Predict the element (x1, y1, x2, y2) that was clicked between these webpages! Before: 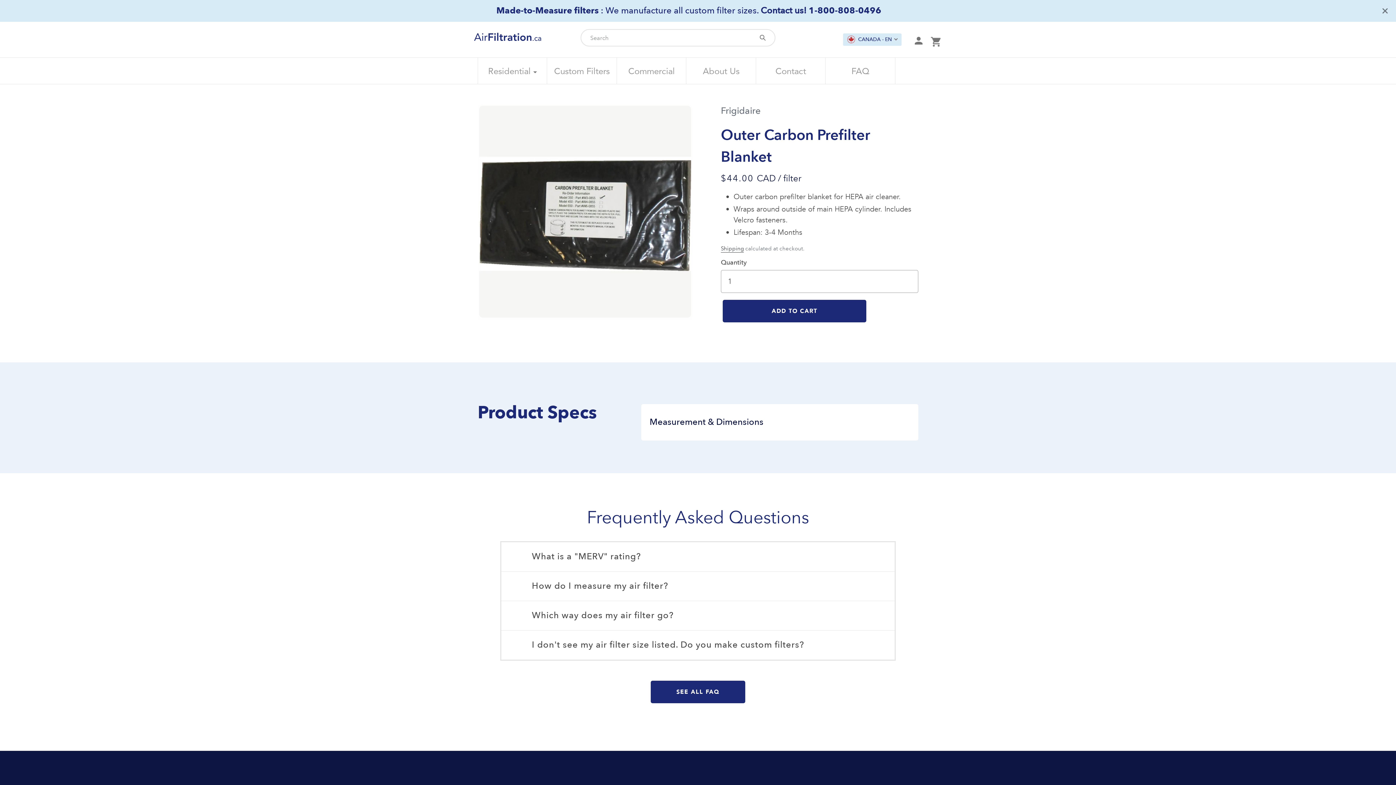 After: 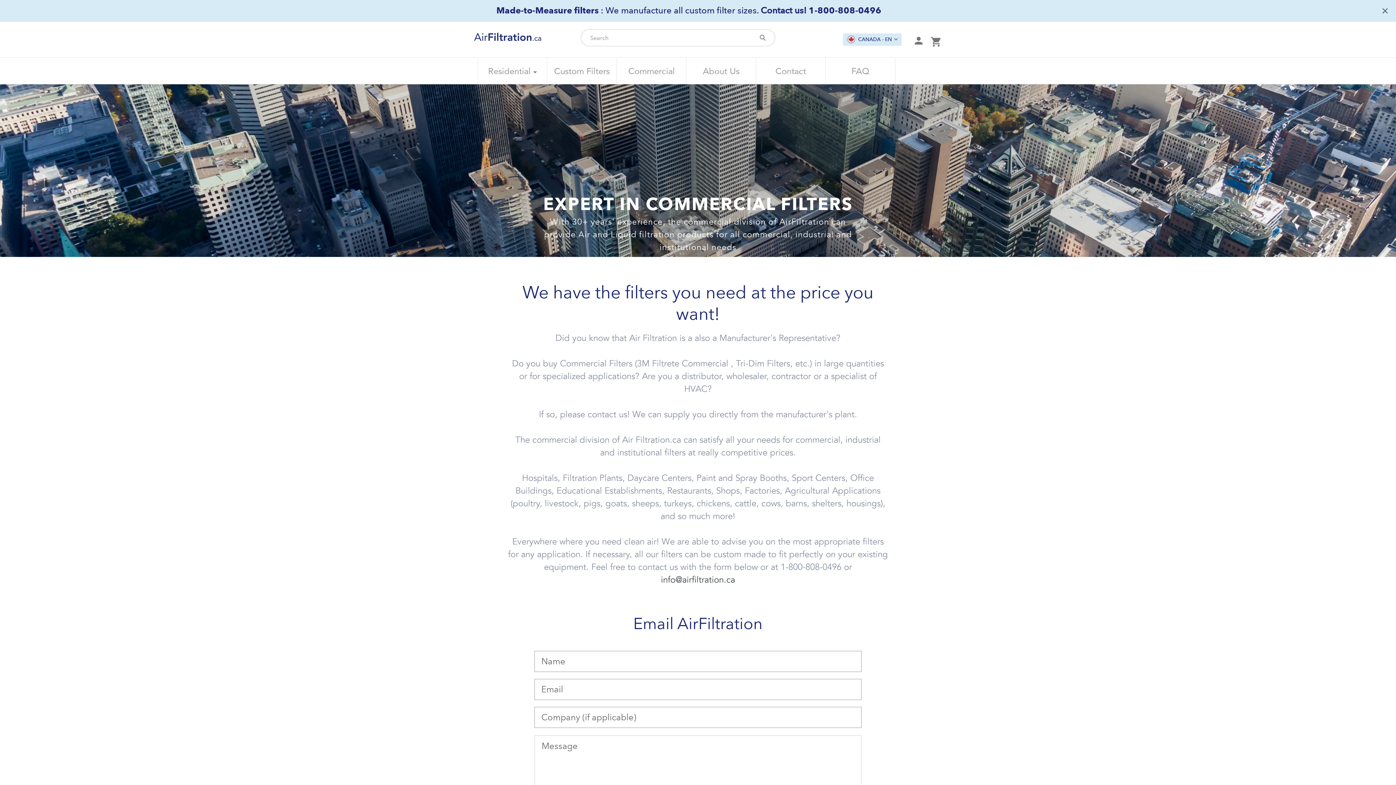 Action: bbox: (617, 57, 686, 84) label: Commercial